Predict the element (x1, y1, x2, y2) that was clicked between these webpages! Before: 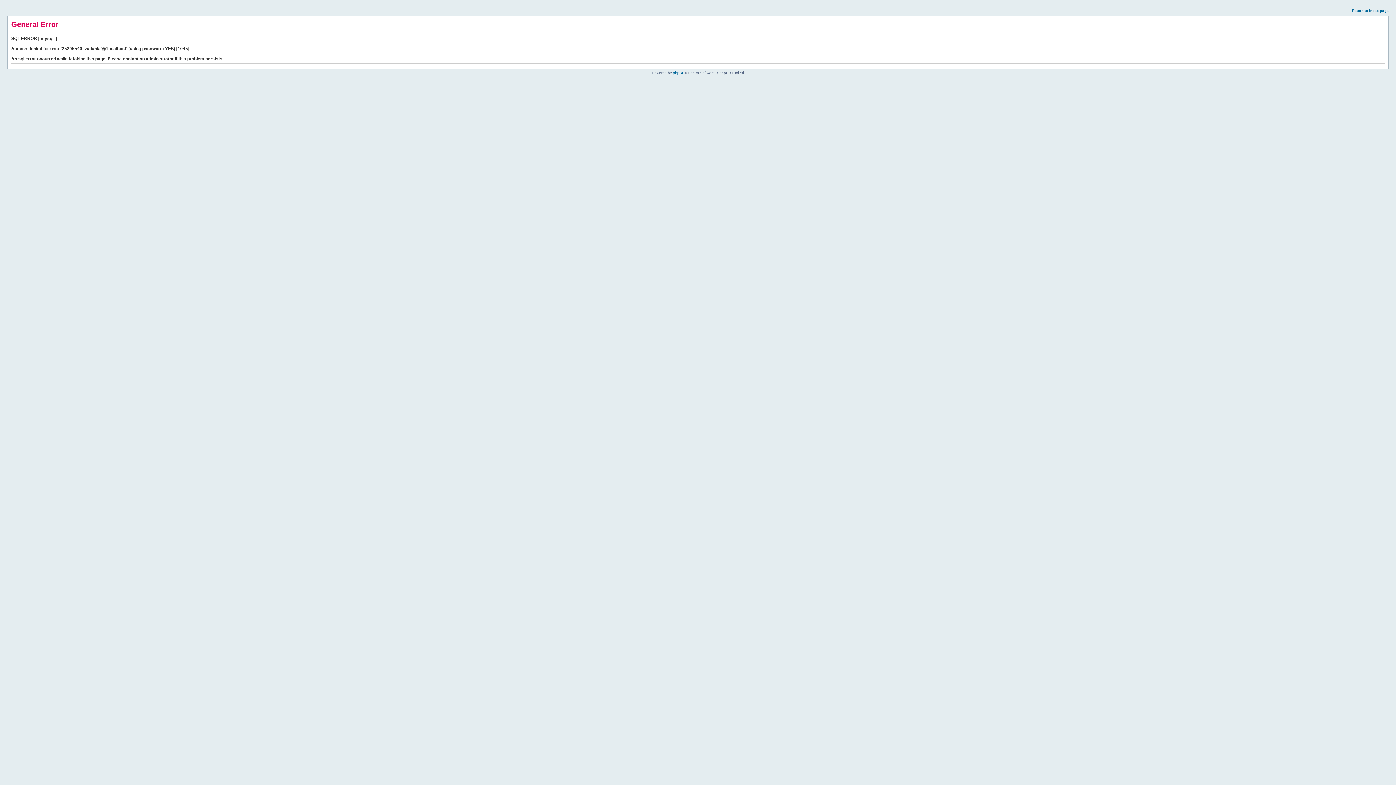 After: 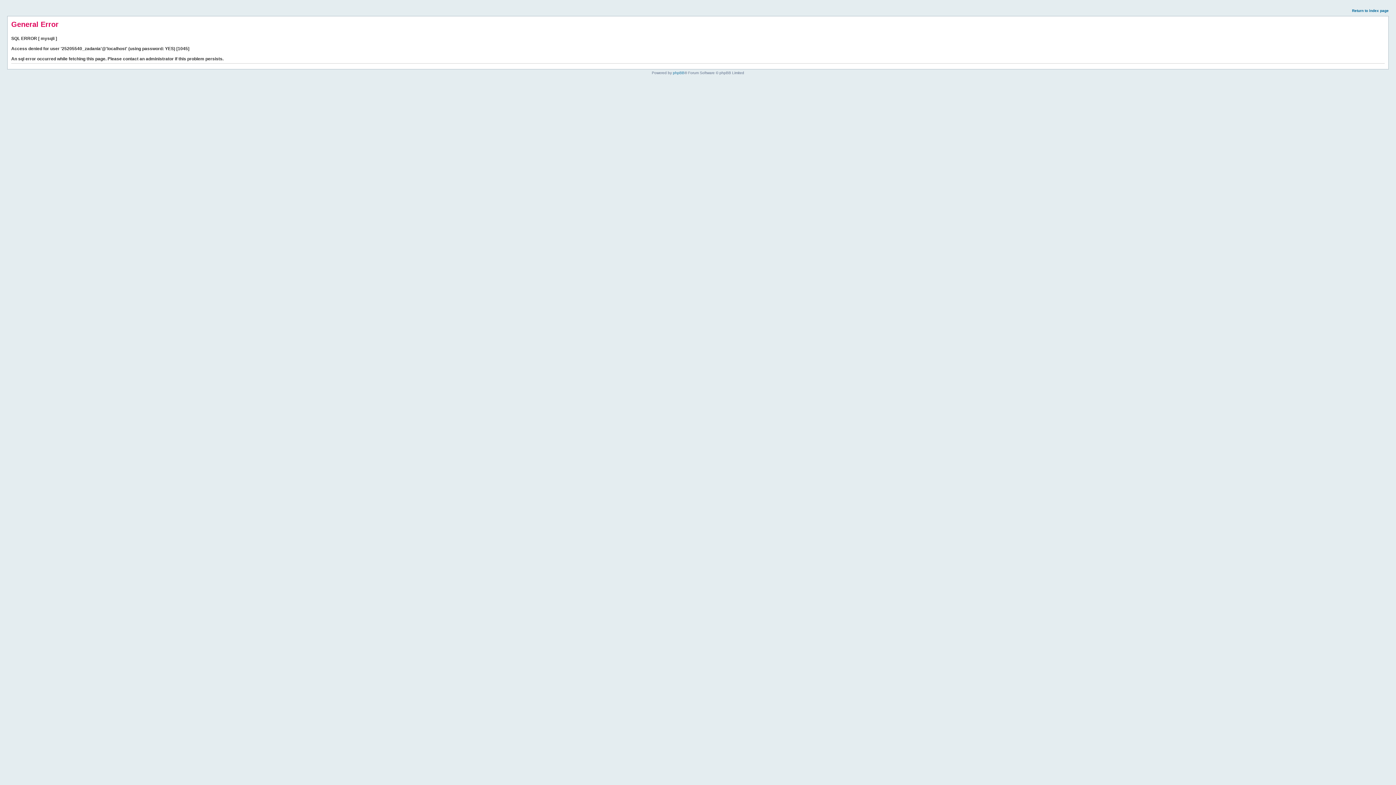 Action: bbox: (1352, 8, 1389, 12) label: Return to index page